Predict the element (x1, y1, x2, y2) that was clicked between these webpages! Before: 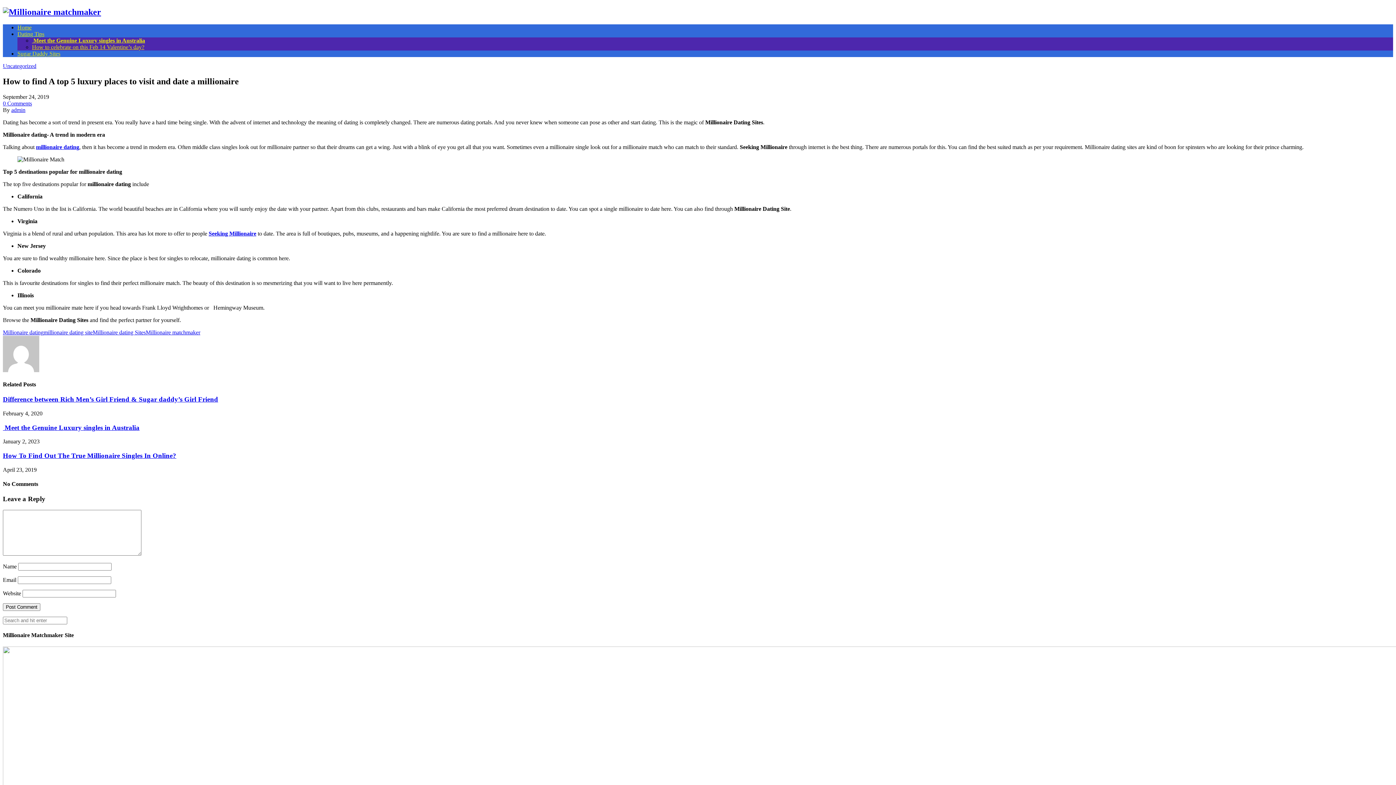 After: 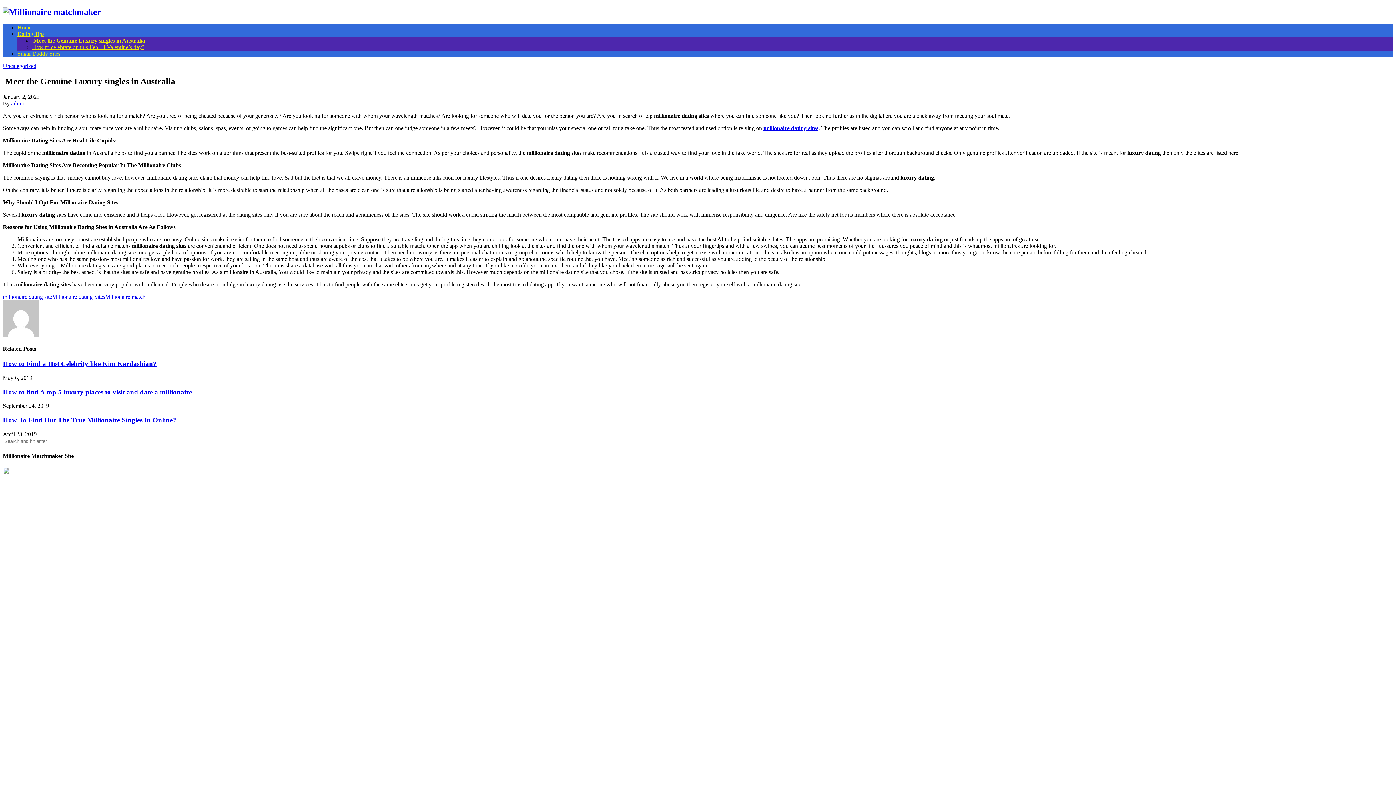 Action: label:  Meet the Genuine Luxury singles in Australia bbox: (2, 423, 139, 431)